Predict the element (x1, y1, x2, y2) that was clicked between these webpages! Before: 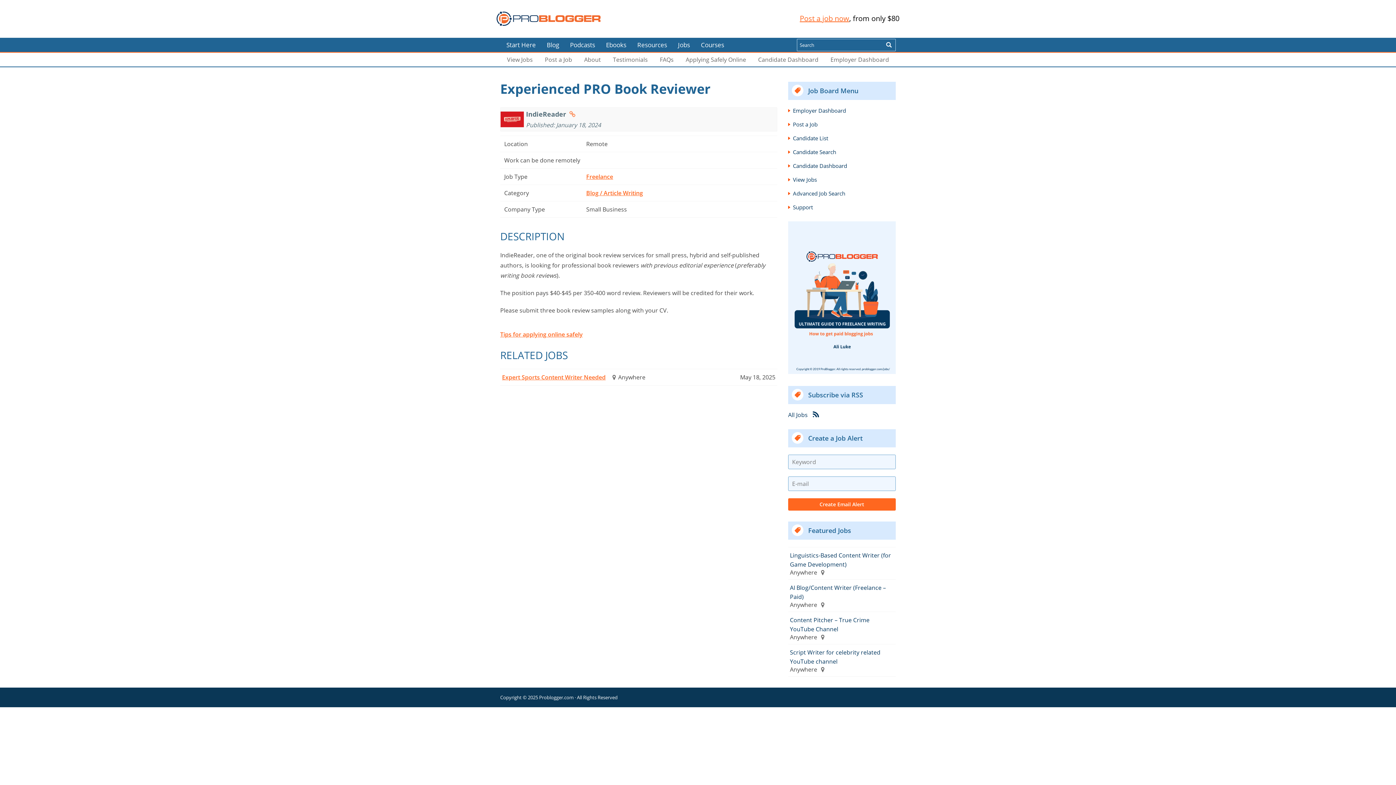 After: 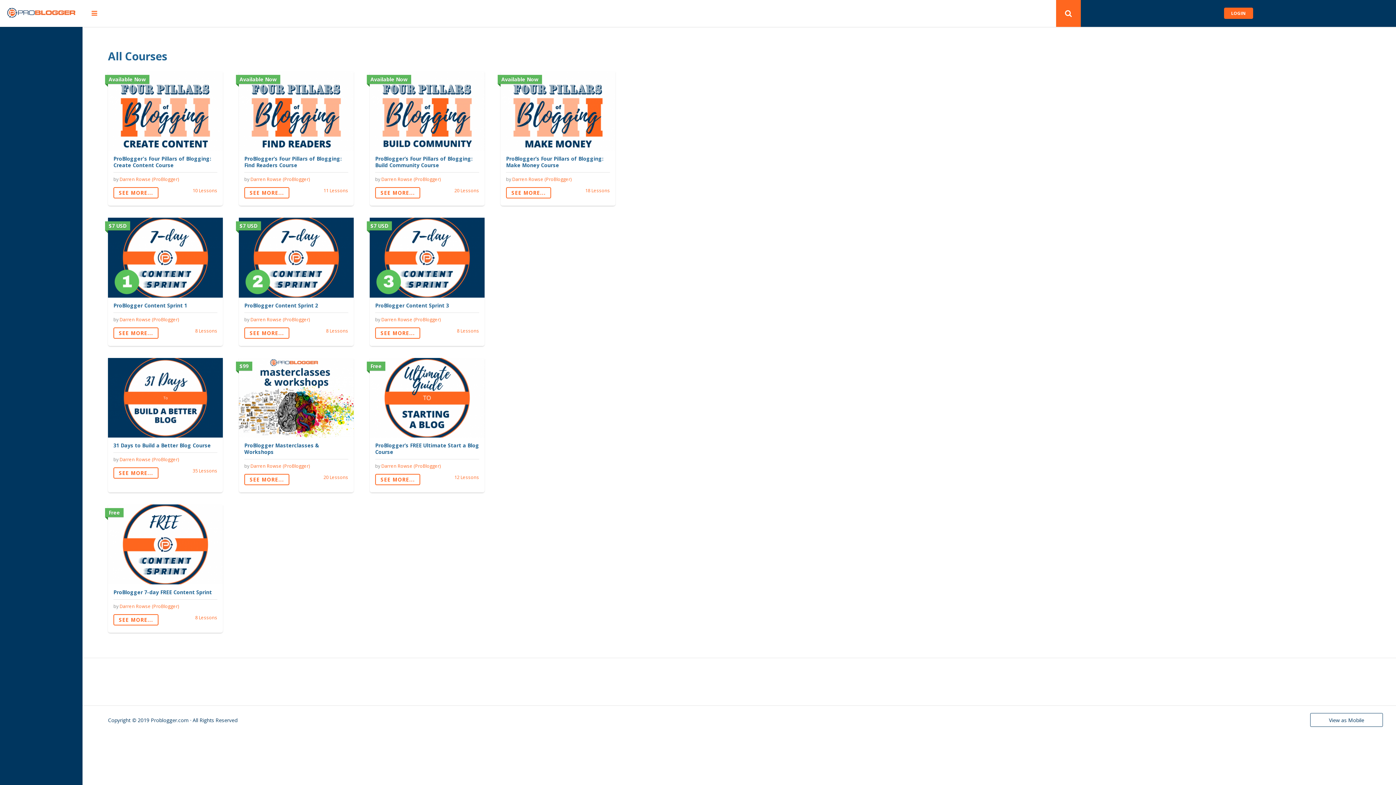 Action: bbox: (694, 37, 730, 52) label: Courses